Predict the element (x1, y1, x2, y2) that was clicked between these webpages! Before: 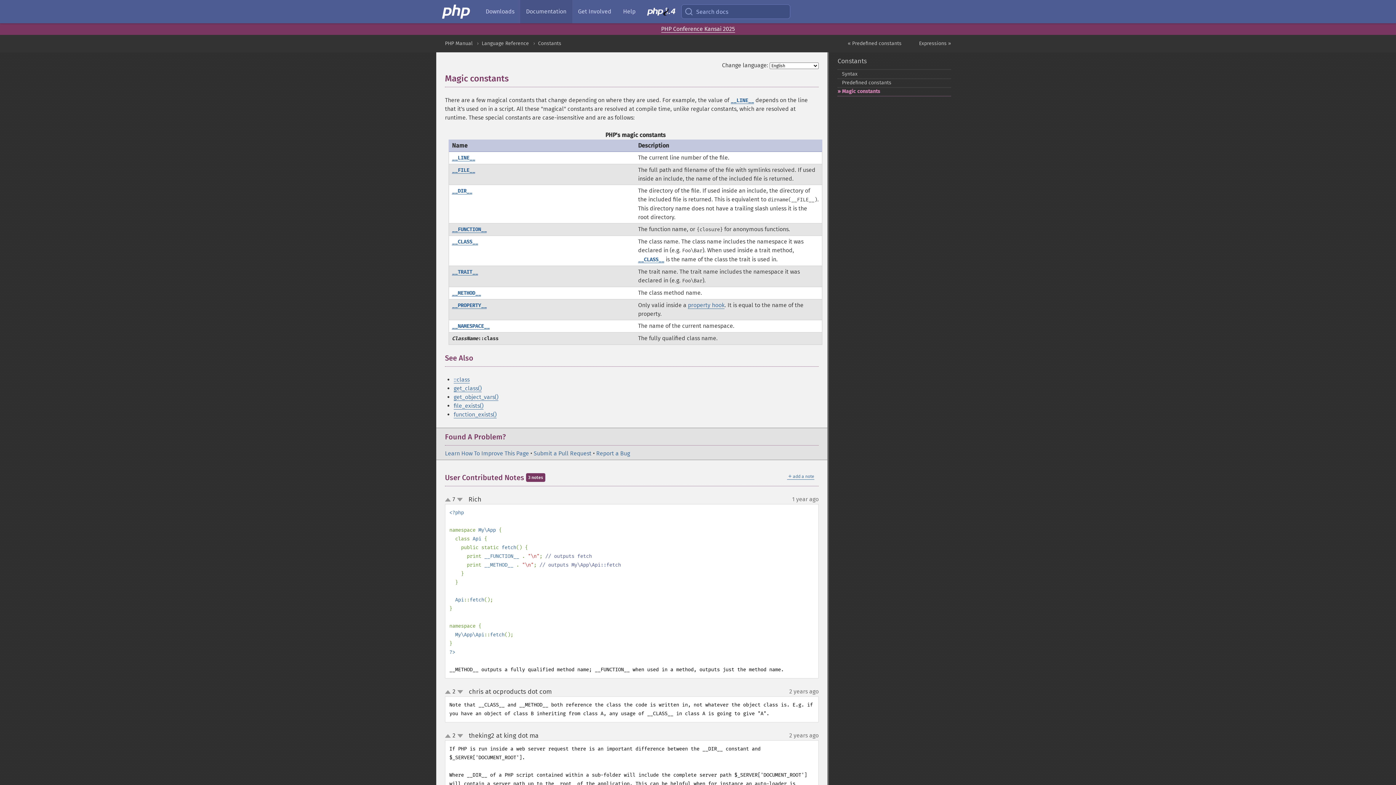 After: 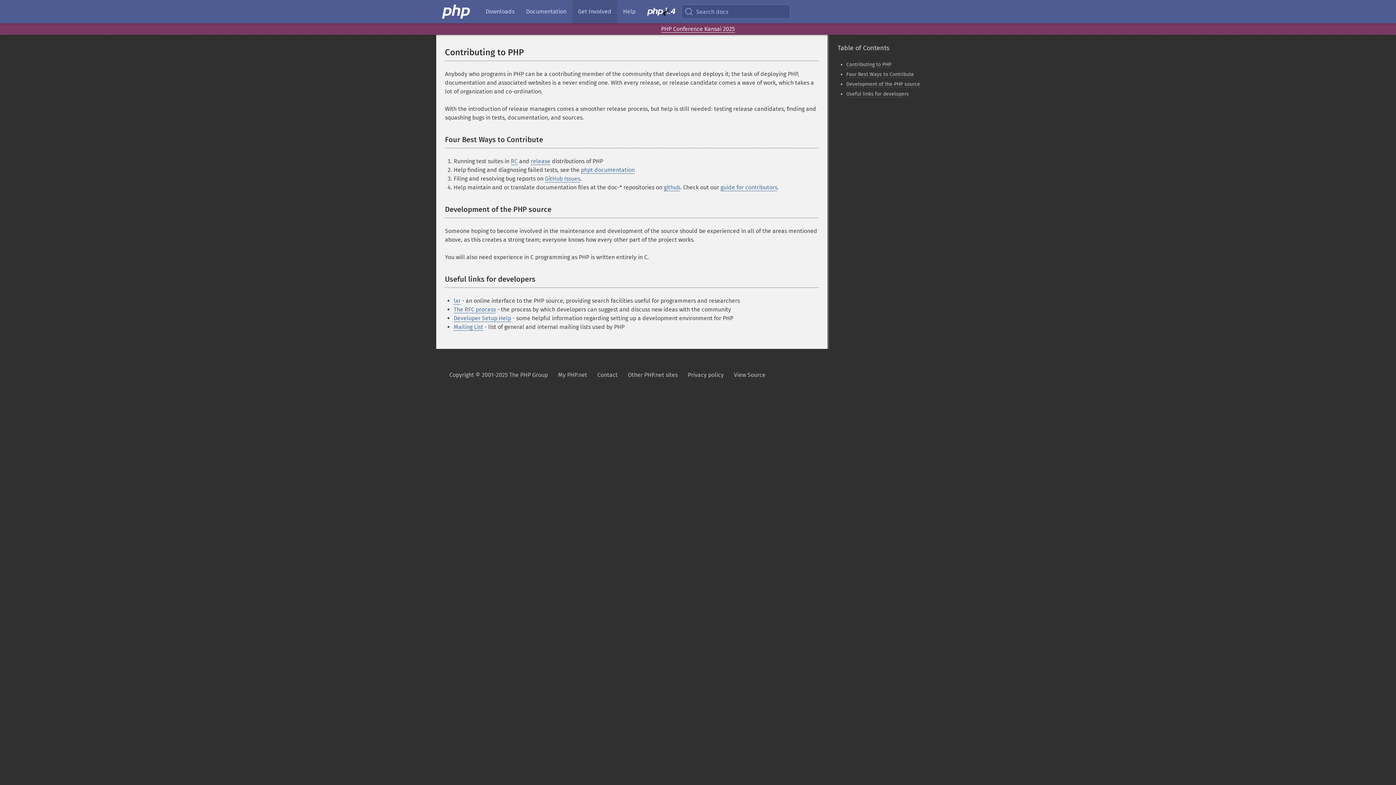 Action: label: Get Involved bbox: (572, 0, 617, 23)